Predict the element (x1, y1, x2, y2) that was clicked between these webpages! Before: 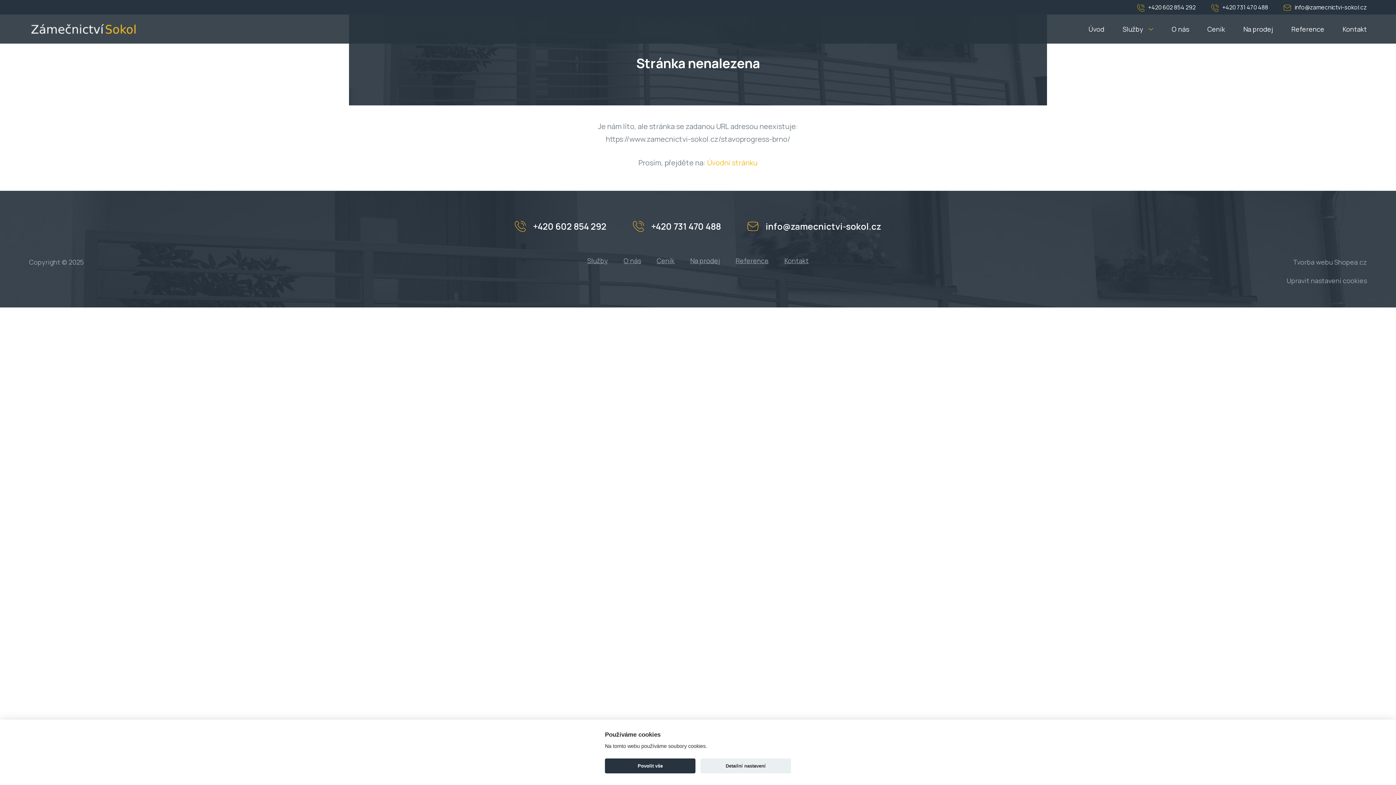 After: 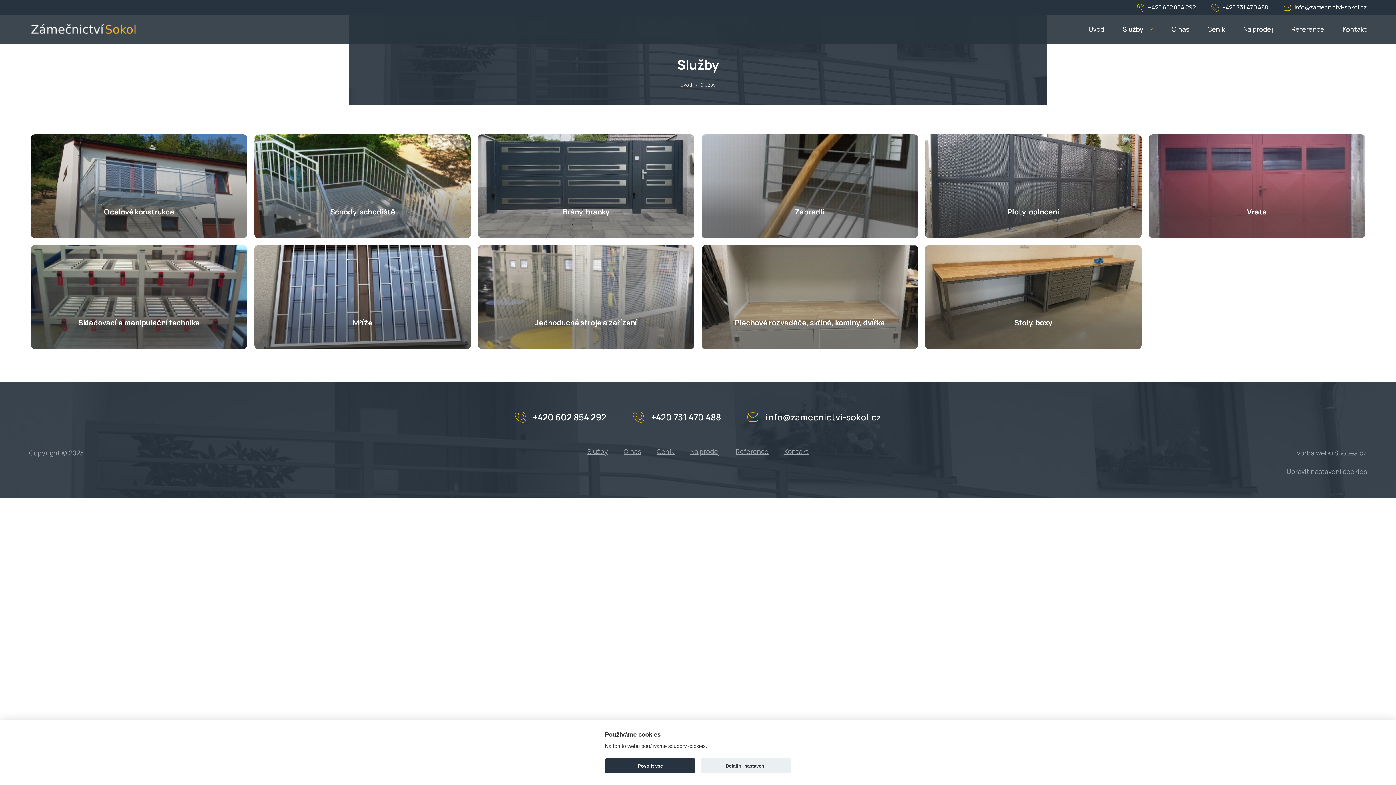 Action: label: Služby  bbox: (1122, 20, 1153, 38)